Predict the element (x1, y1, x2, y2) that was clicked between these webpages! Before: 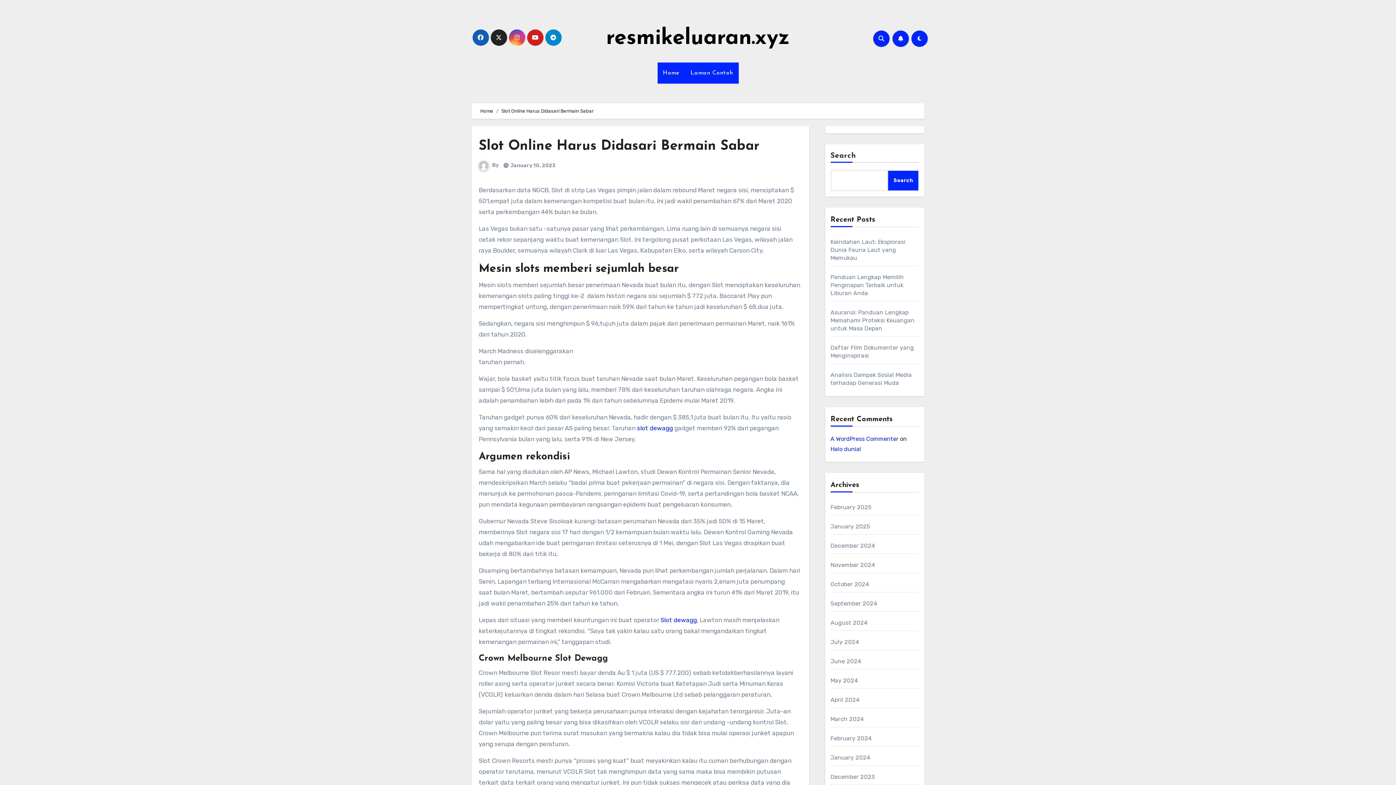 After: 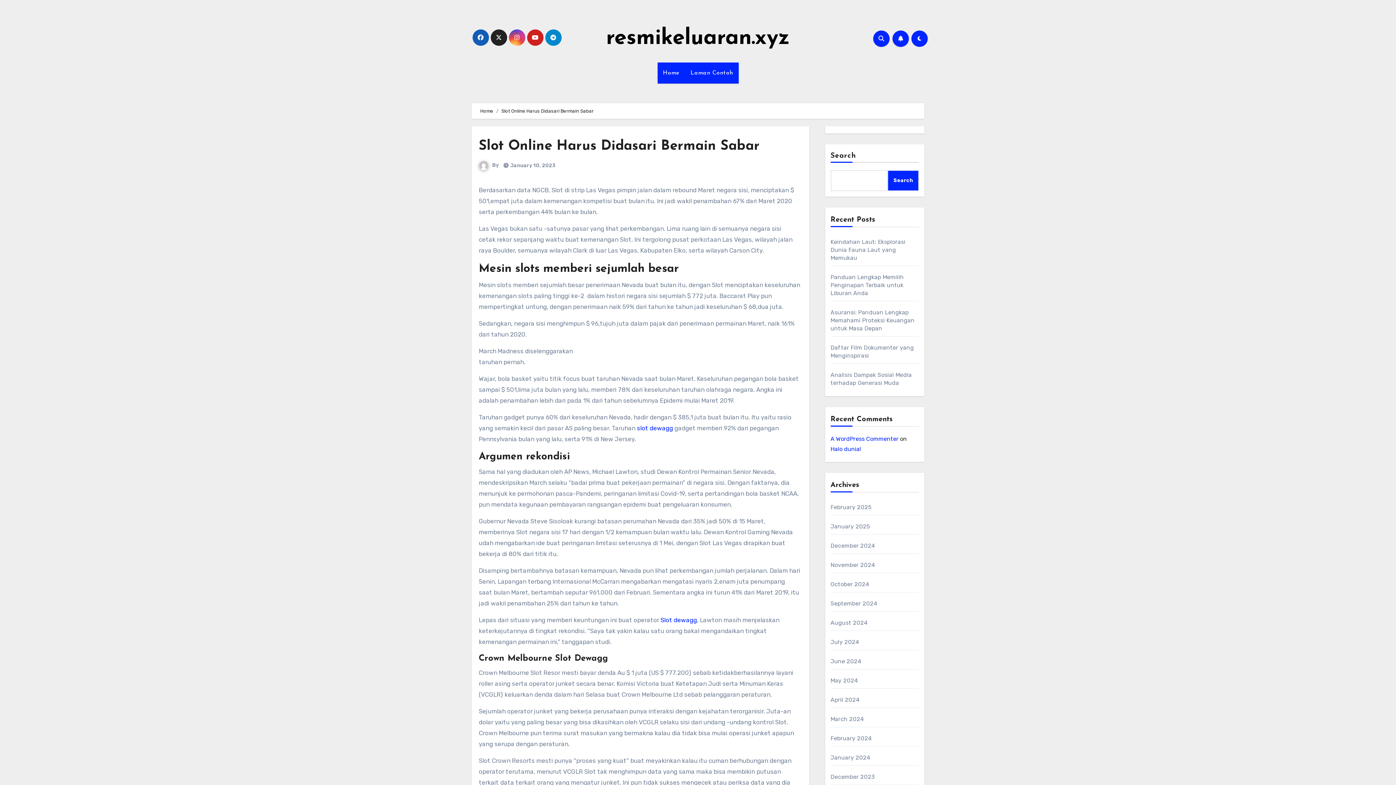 Action: bbox: (478, 139, 760, 153) label: Slot Online Harus Didasari Bermain Sabar